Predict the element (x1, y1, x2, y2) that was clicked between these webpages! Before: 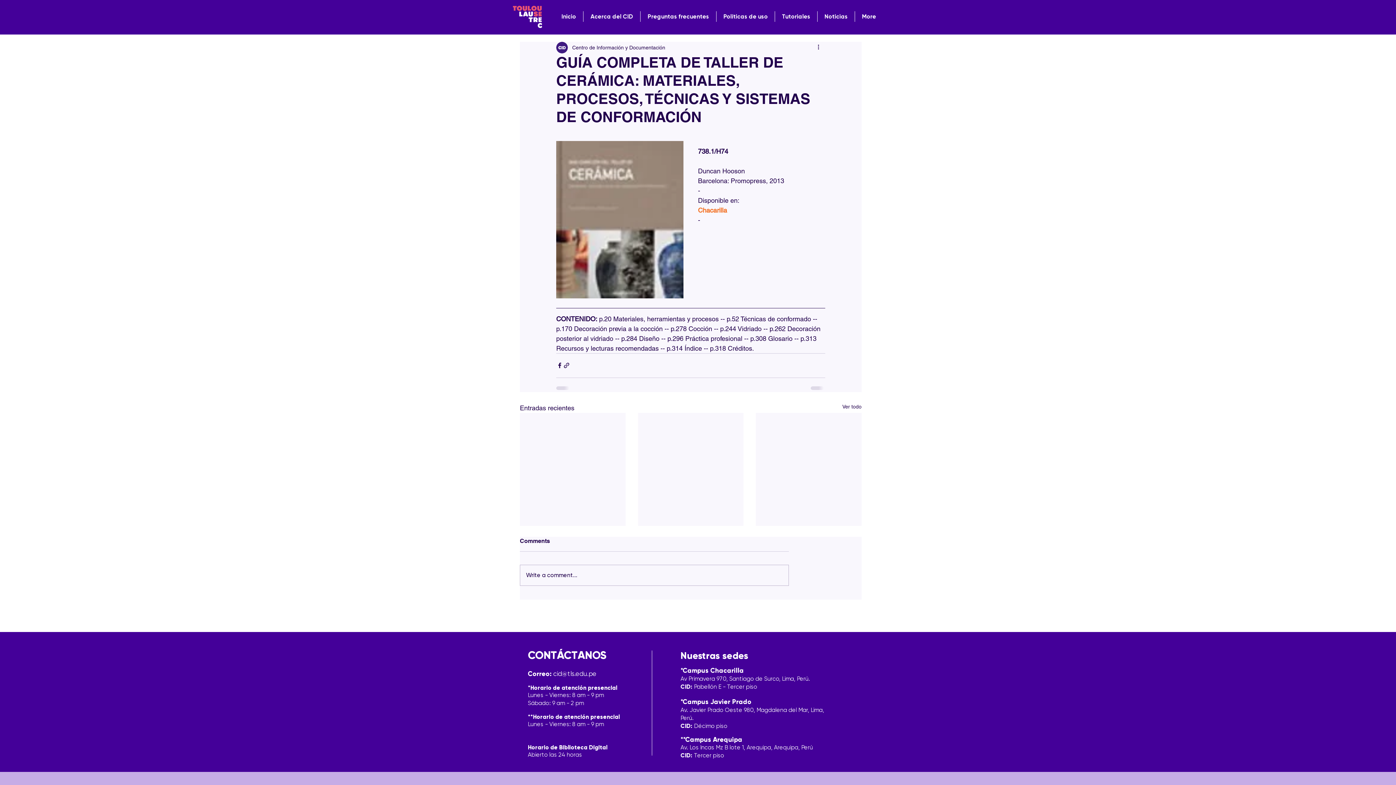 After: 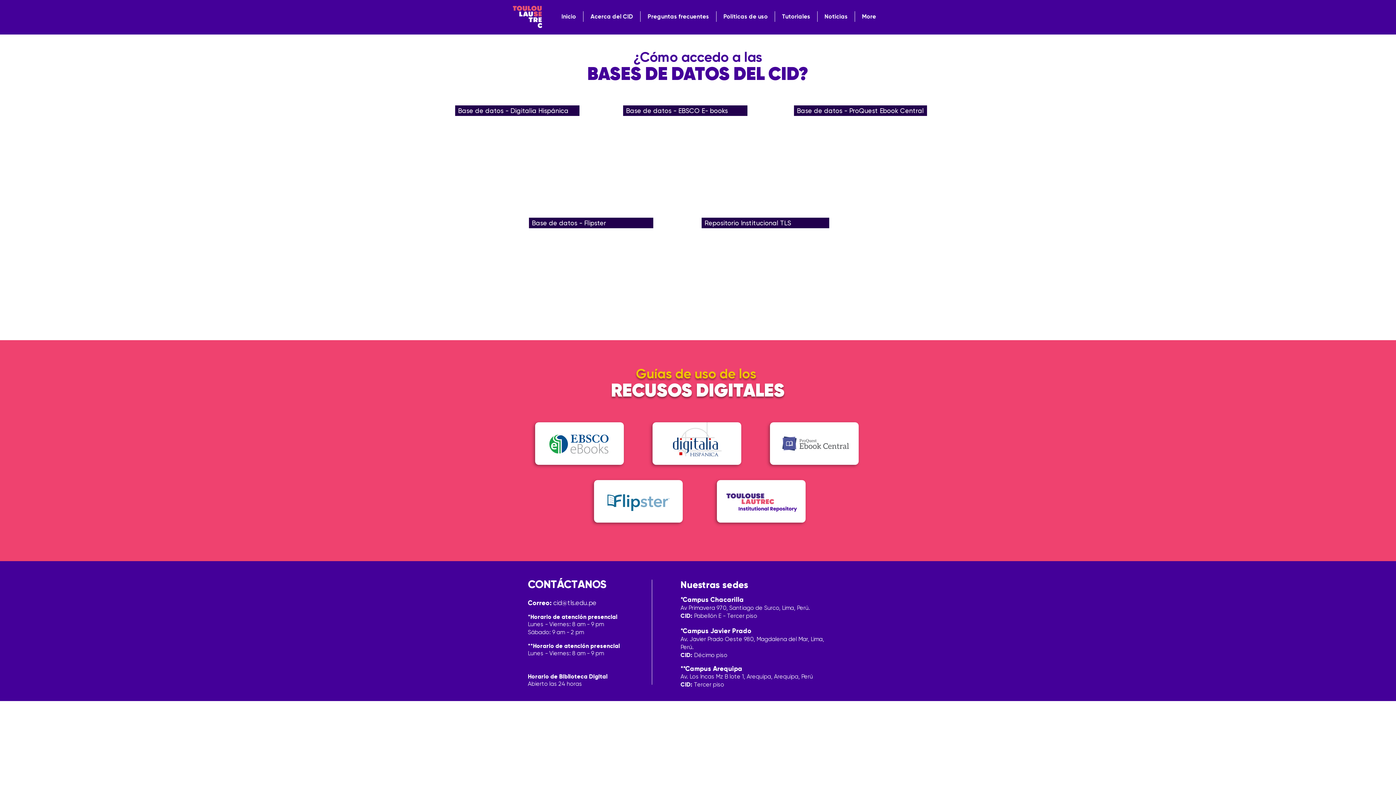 Action: bbox: (775, 11, 817, 21) label: Tutoriales